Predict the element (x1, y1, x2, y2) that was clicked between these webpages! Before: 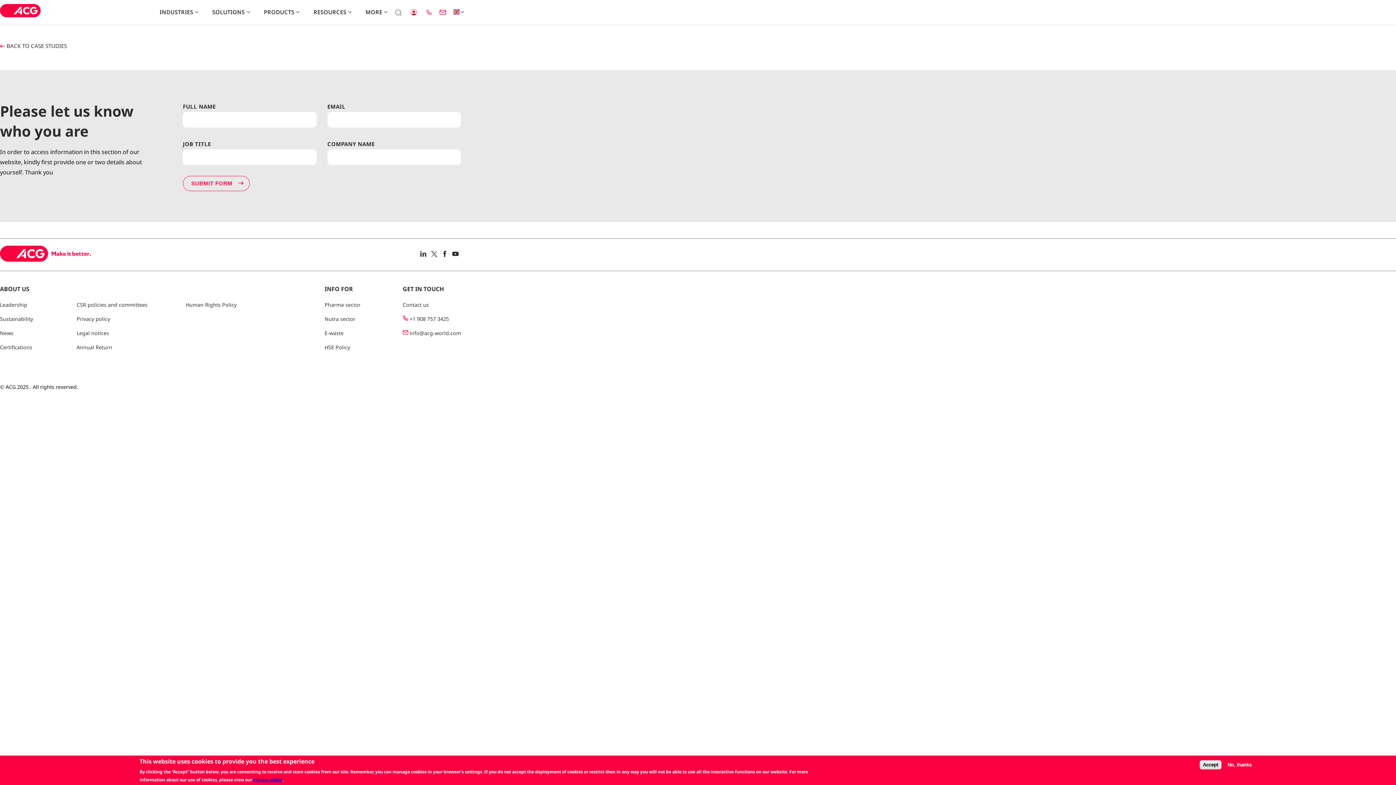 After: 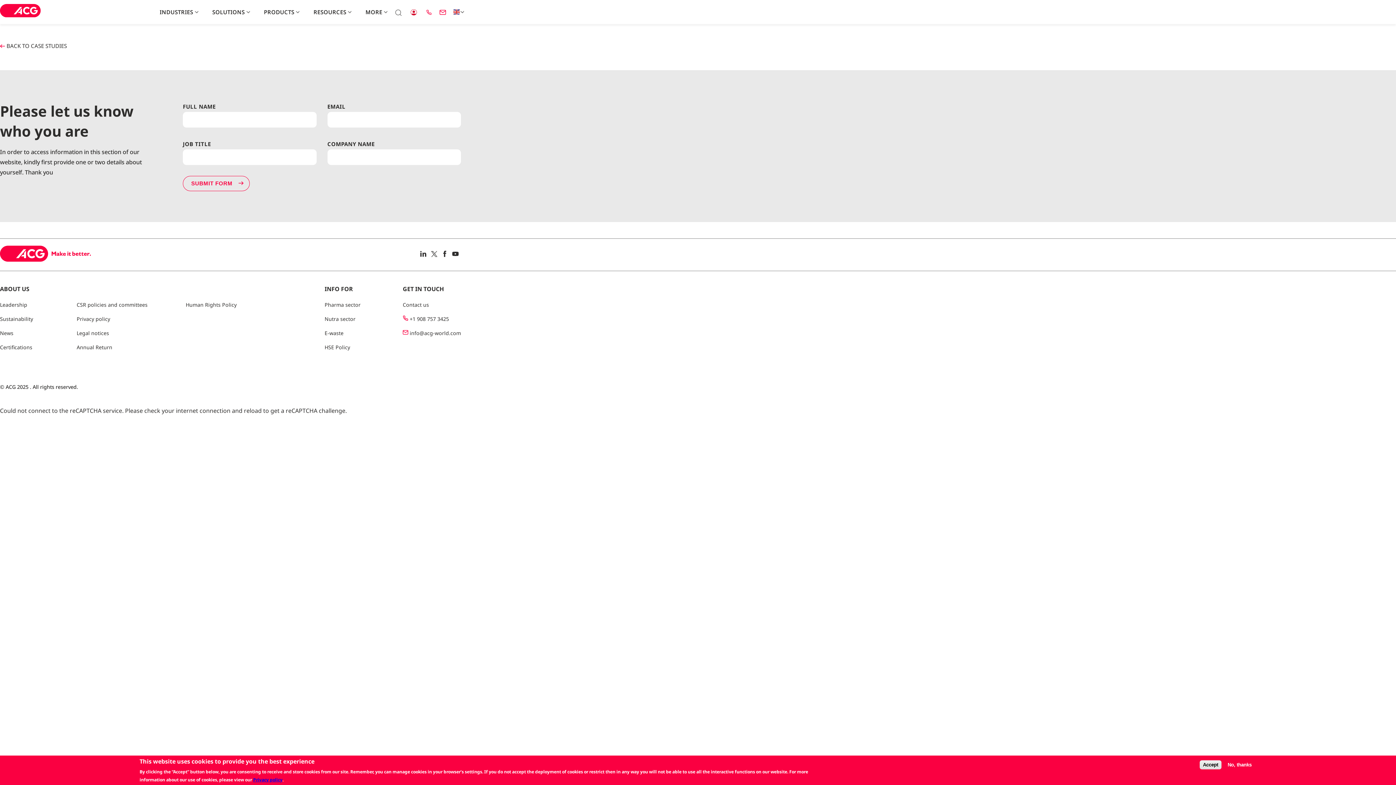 Action: bbox: (159, 8, 200, 15) label: INDUSTRIES 